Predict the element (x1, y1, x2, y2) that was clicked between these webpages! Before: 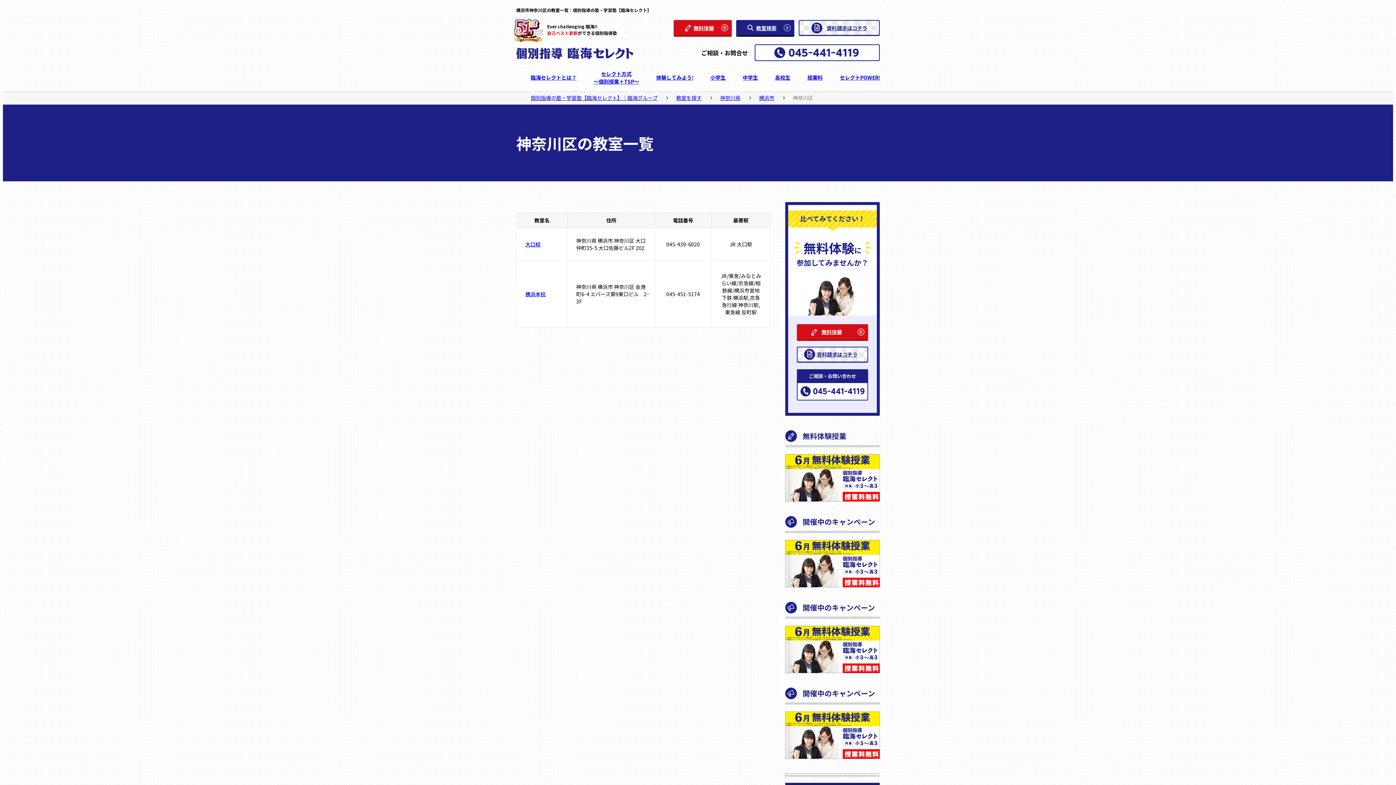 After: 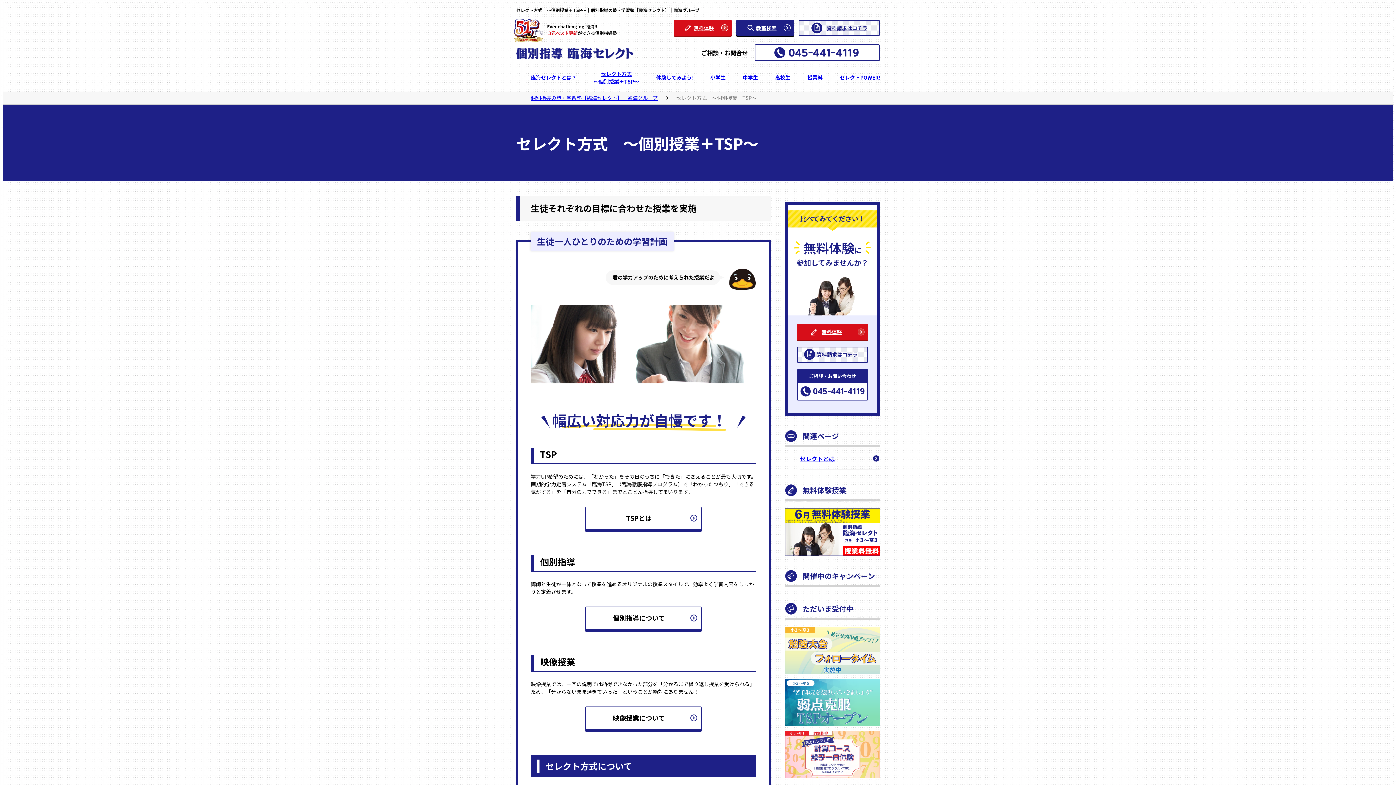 Action: bbox: (593, 63, 639, 91) label: セレクト方式
～個別授業＋TSP～